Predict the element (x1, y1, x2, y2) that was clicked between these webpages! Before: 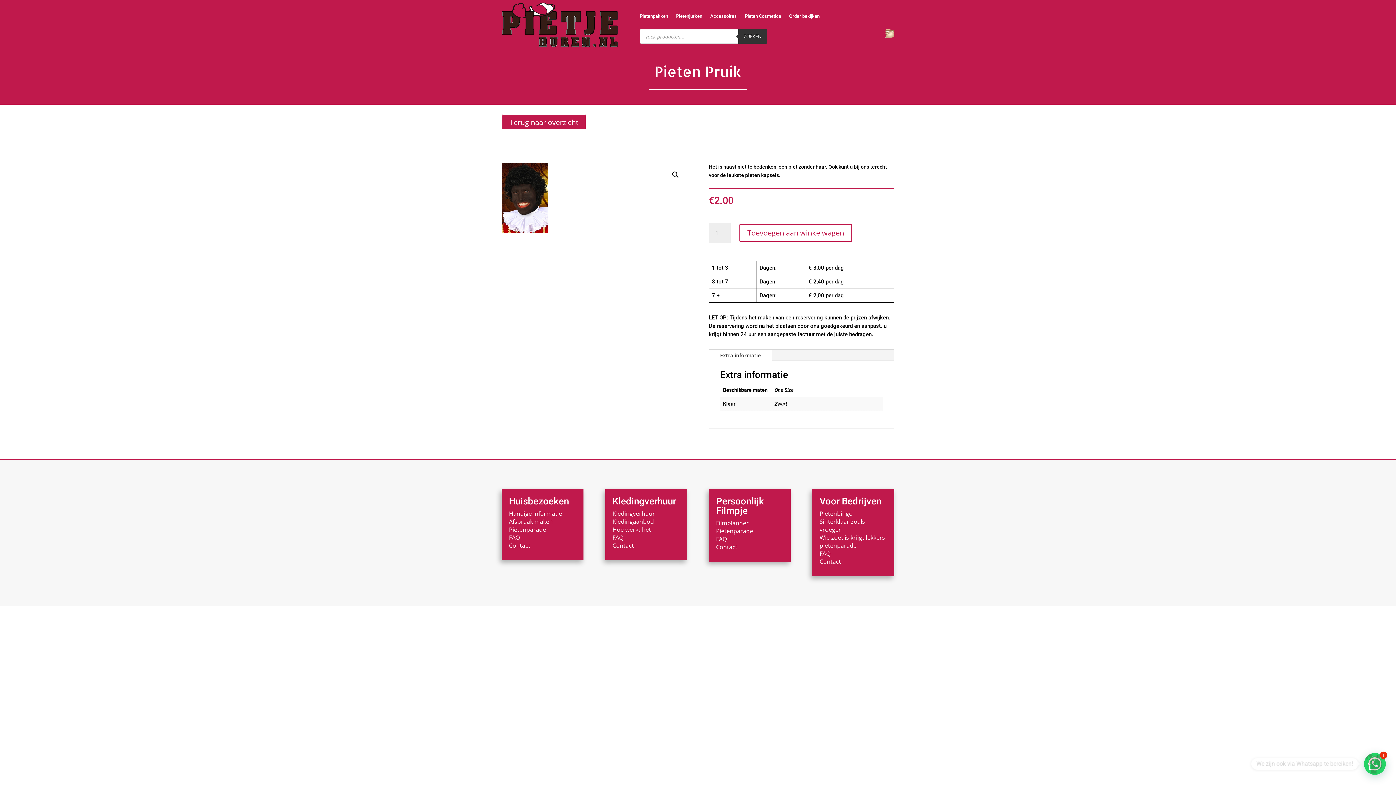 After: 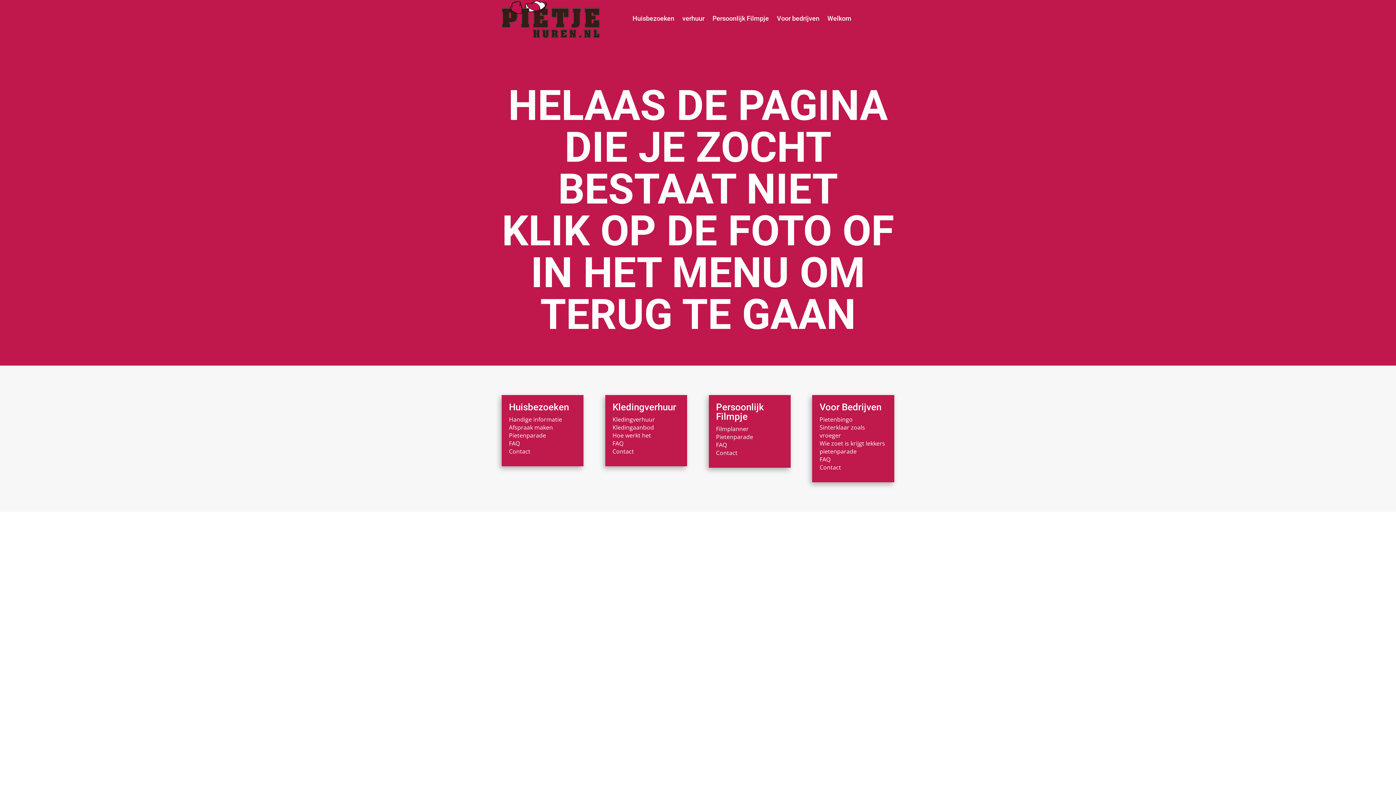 Action: label: Afspraak maken bbox: (509, 517, 553, 525)